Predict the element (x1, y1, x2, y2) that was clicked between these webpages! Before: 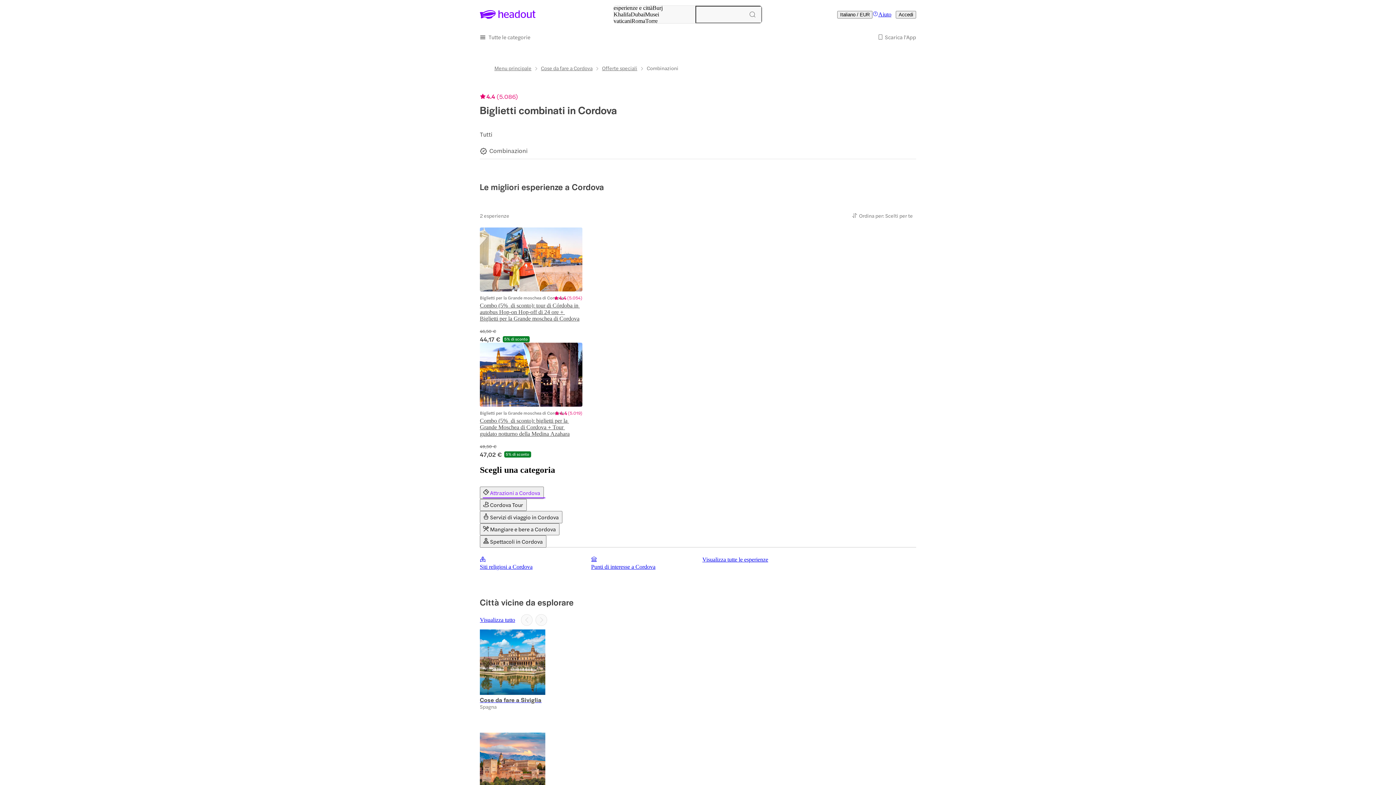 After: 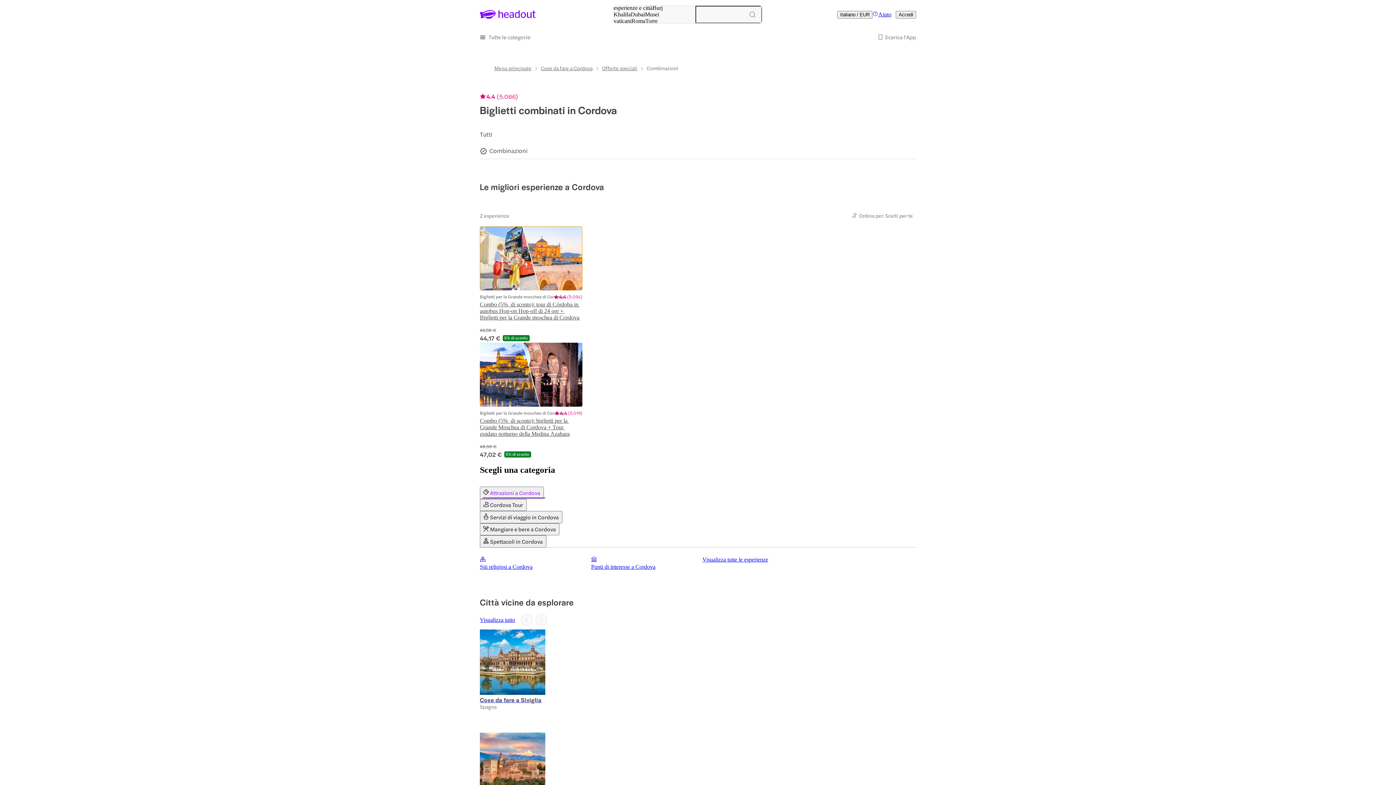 Action: bbox: (480, 227, 582, 293) label: Slide 1 of 1